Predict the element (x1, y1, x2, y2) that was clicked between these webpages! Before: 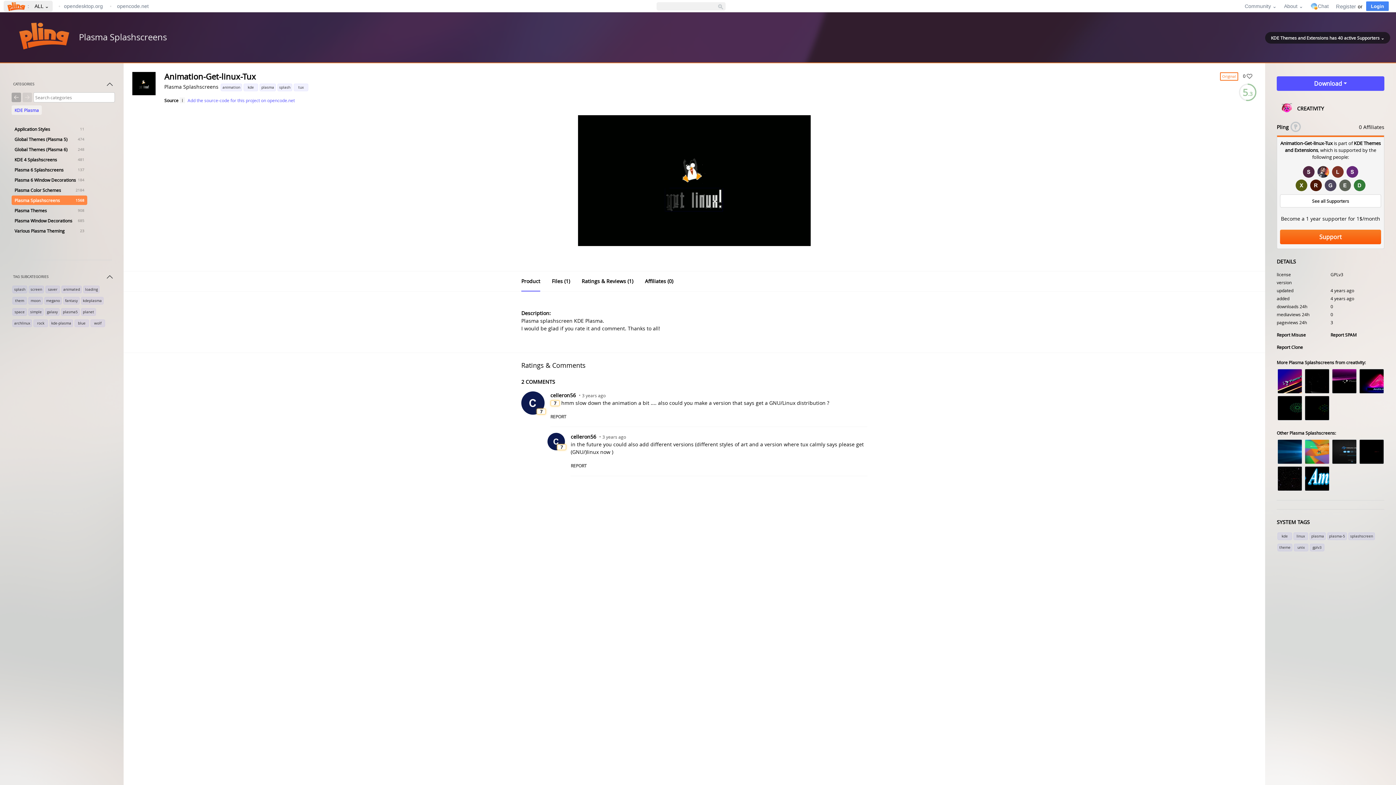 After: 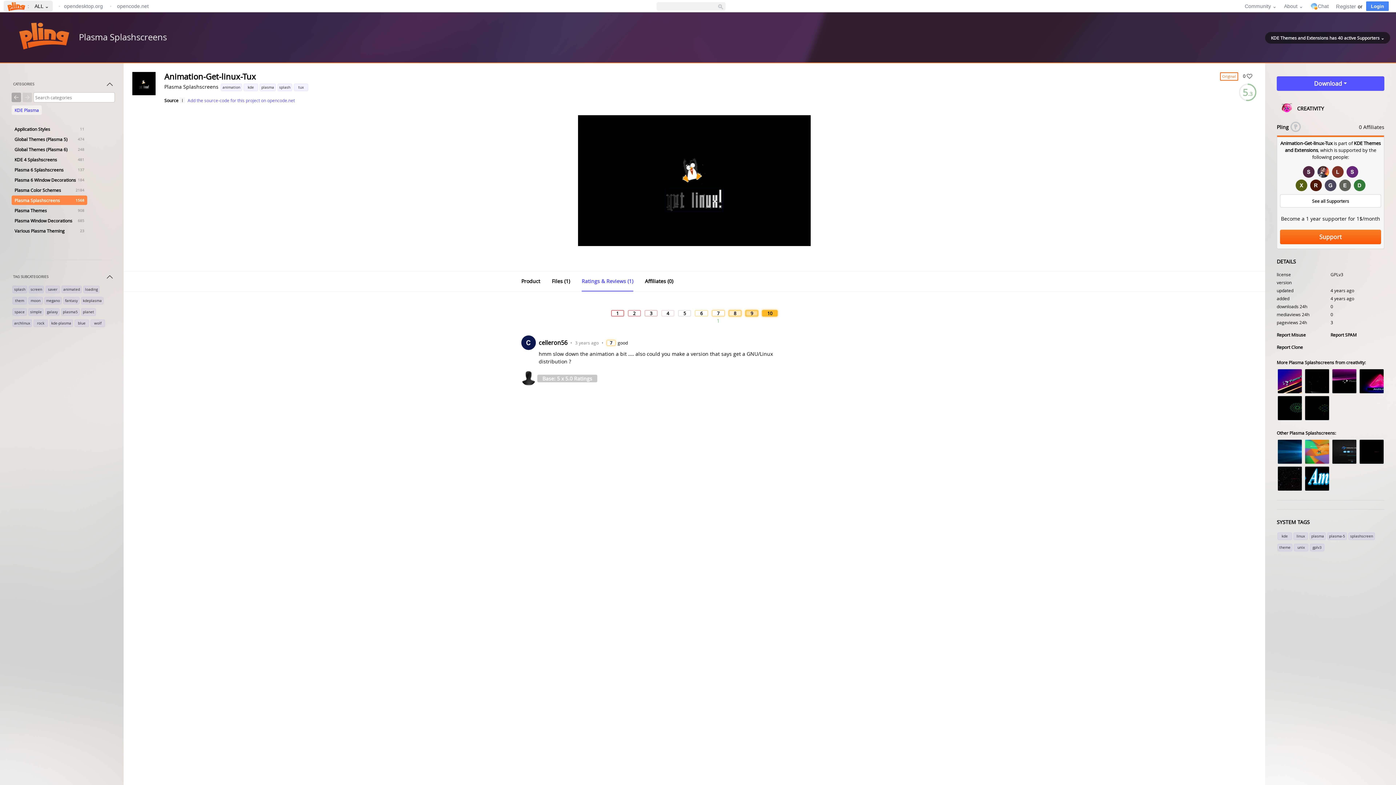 Action: label: Ratings & Reviews (1) bbox: (581, 271, 633, 291)